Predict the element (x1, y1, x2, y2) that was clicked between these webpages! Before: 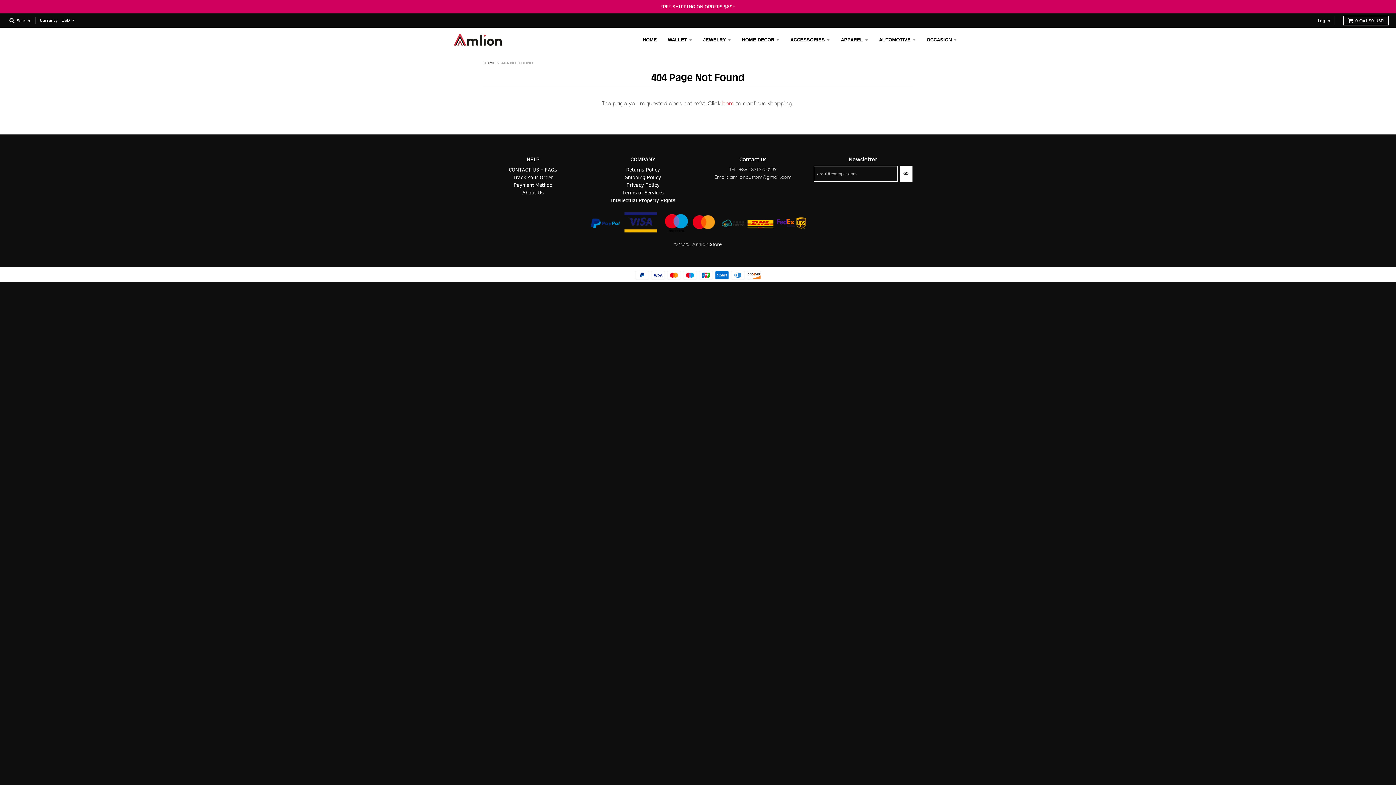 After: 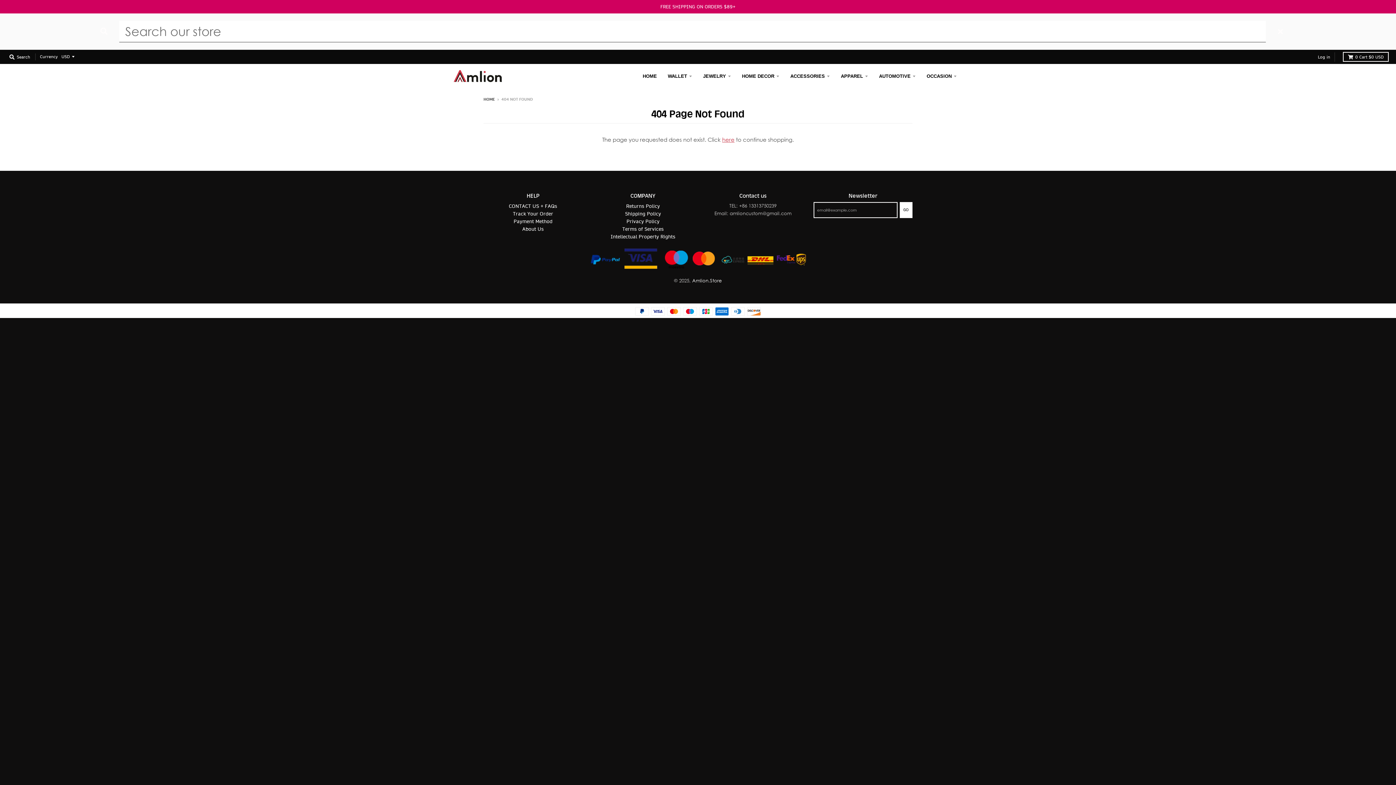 Action: bbox: (7, 15, 32, 25) label:  Search